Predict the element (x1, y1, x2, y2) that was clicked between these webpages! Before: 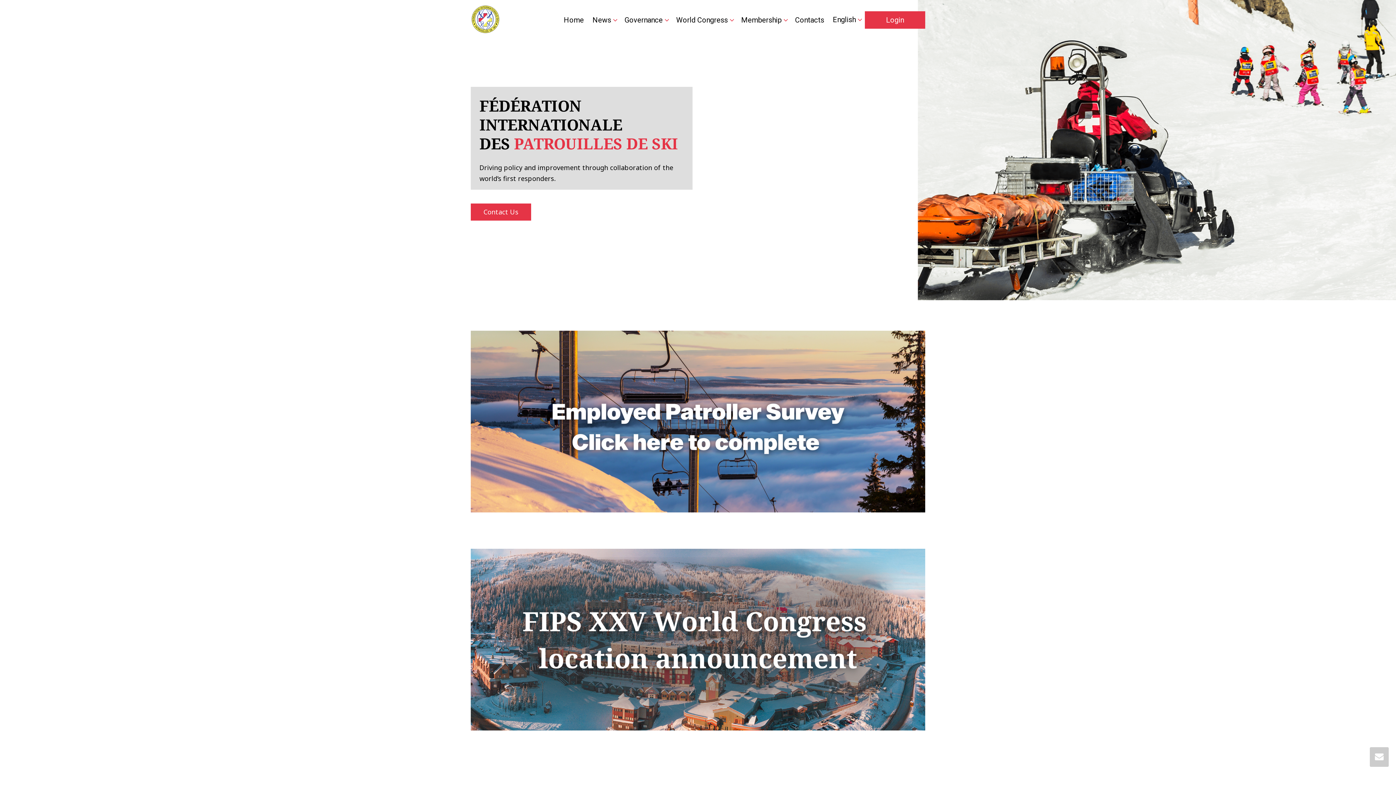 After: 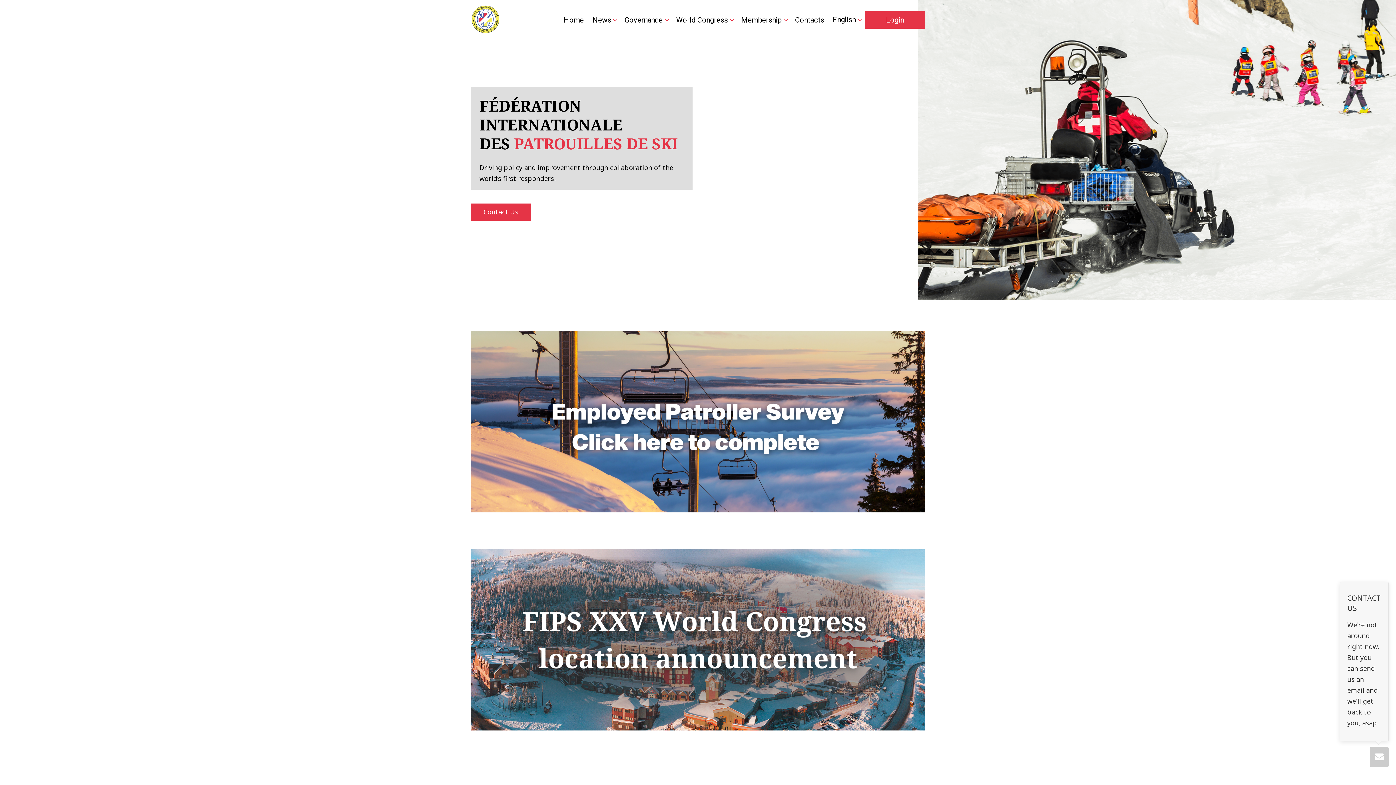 Action: bbox: (1370, 747, 1389, 767)